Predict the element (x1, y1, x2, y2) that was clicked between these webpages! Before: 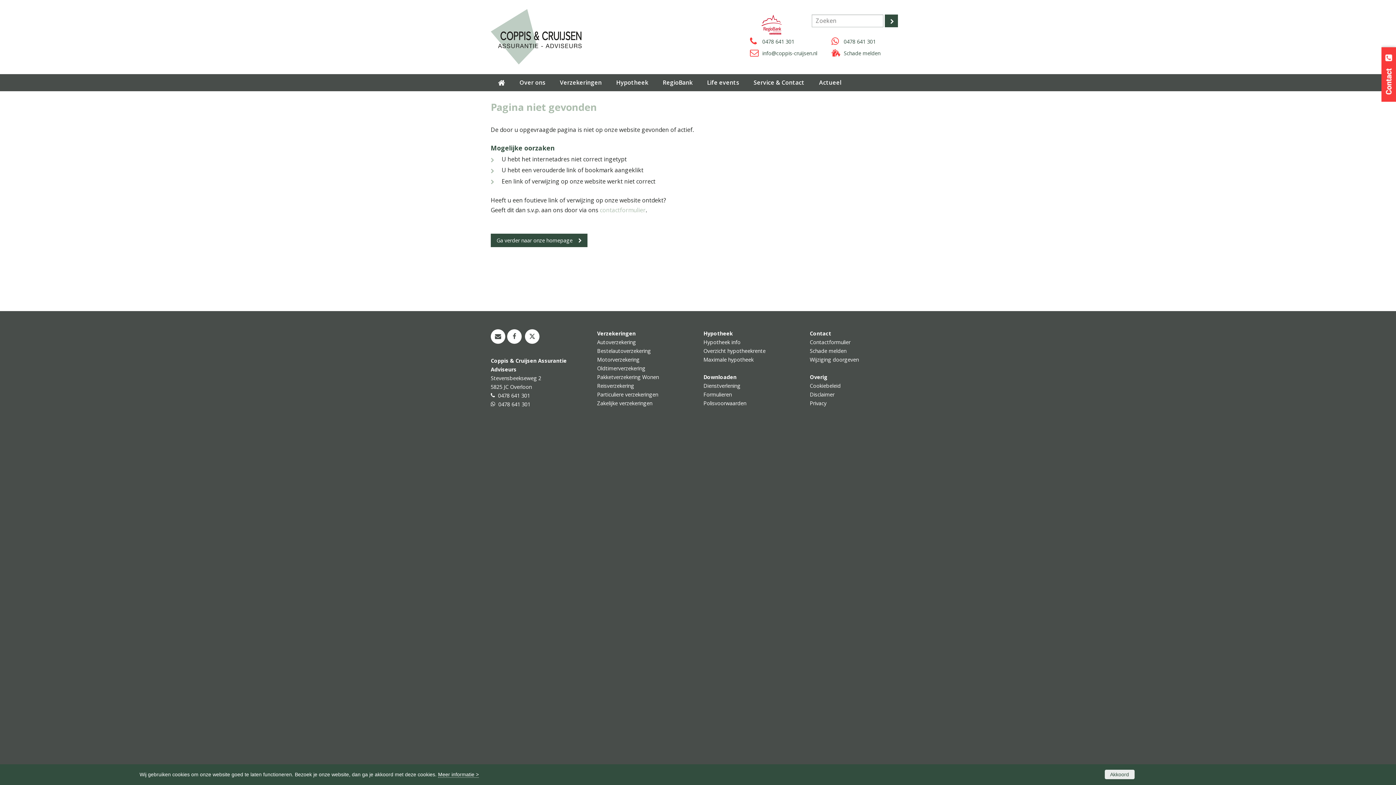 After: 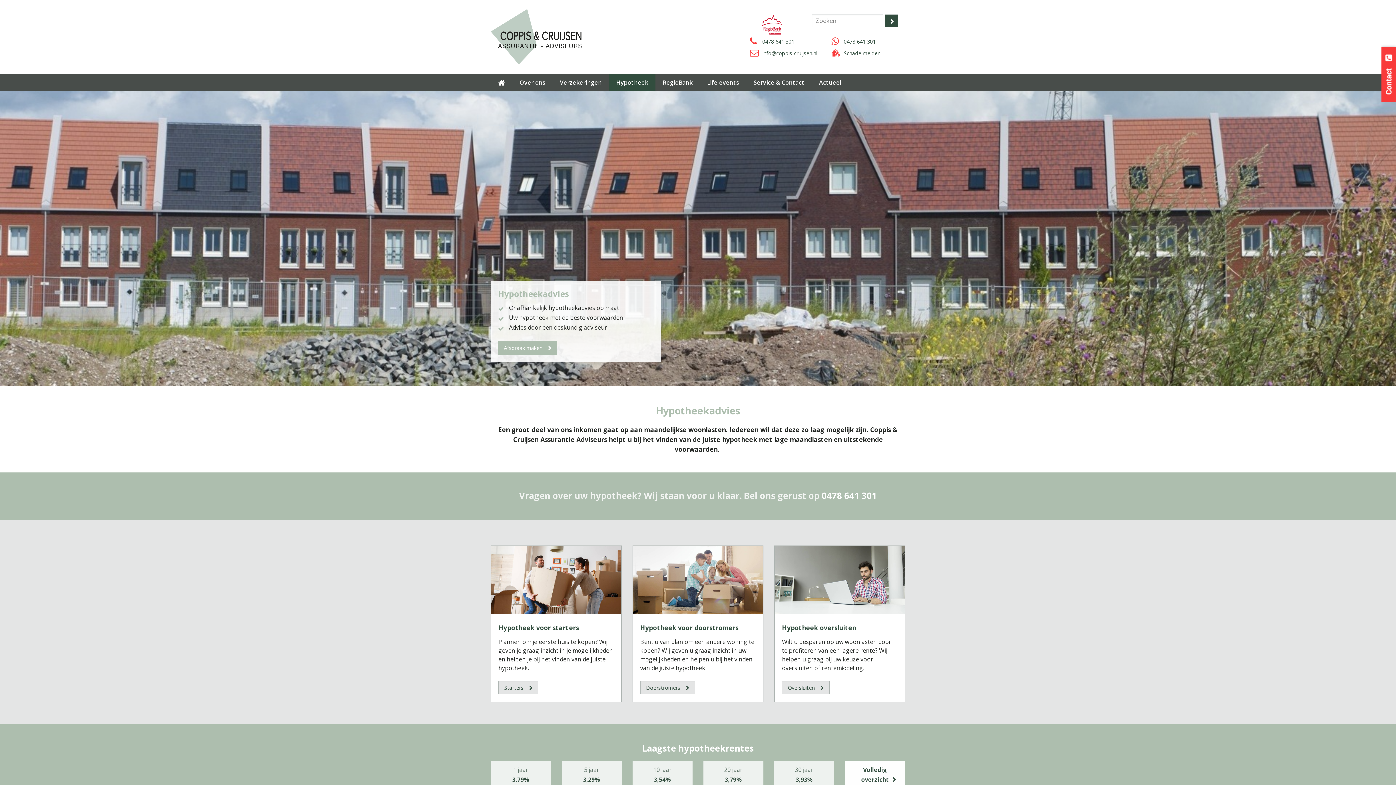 Action: label: Hypotheek info bbox: (703, 338, 740, 345)